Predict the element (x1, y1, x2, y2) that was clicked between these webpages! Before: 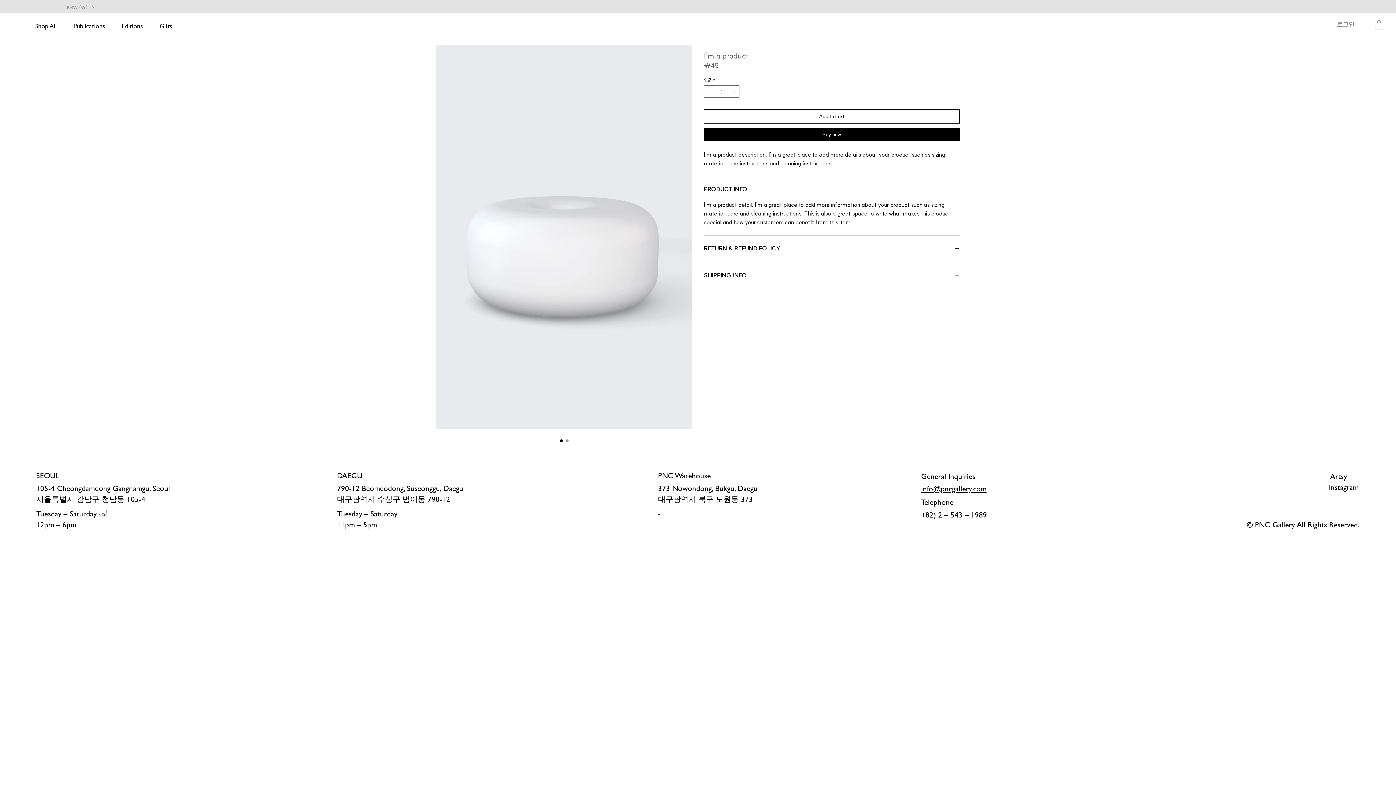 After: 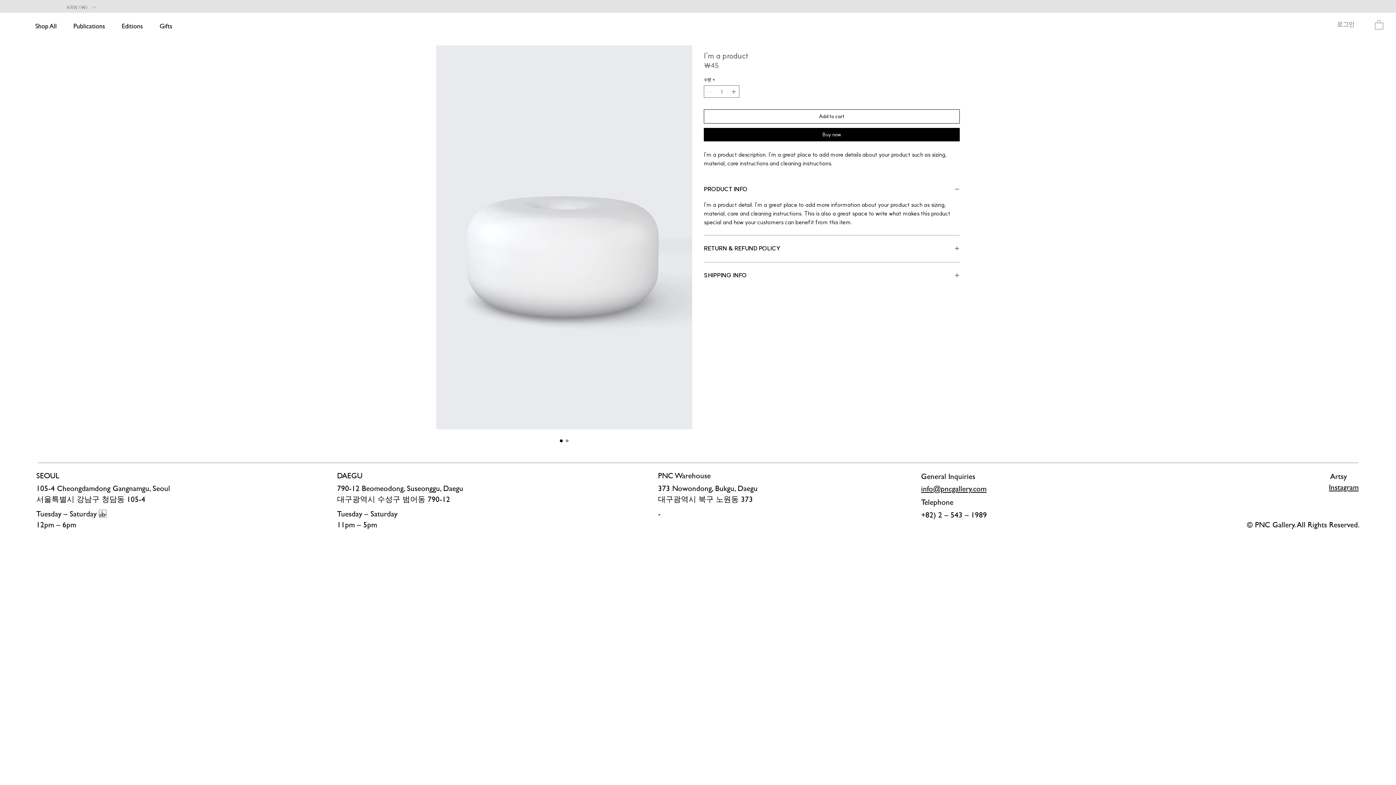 Action: bbox: (1330, 470, 1347, 481) label: Artsy